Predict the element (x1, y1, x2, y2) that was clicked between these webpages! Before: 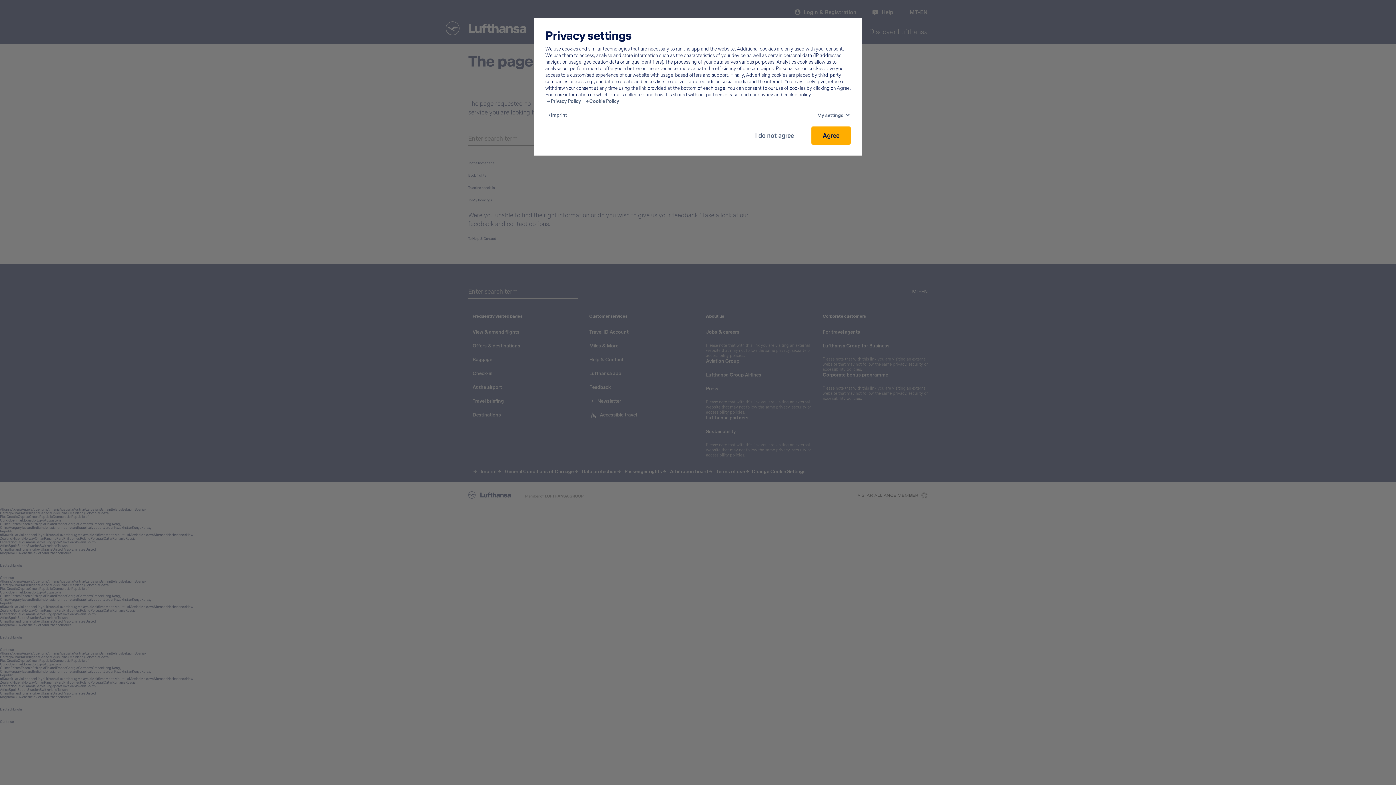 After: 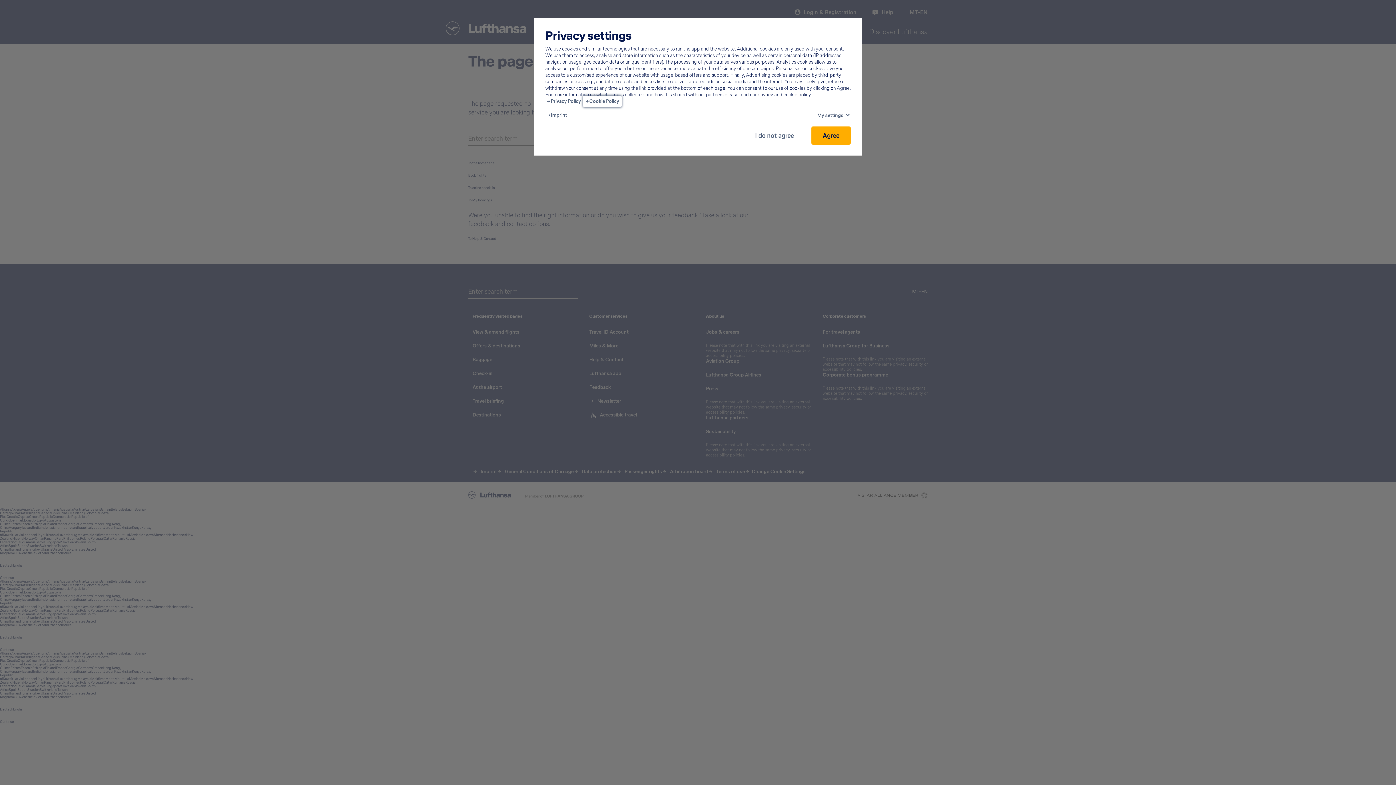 Action: label: Cookie Policy - This link will be opened in a new tab bbox: (585, 98, 619, 104)